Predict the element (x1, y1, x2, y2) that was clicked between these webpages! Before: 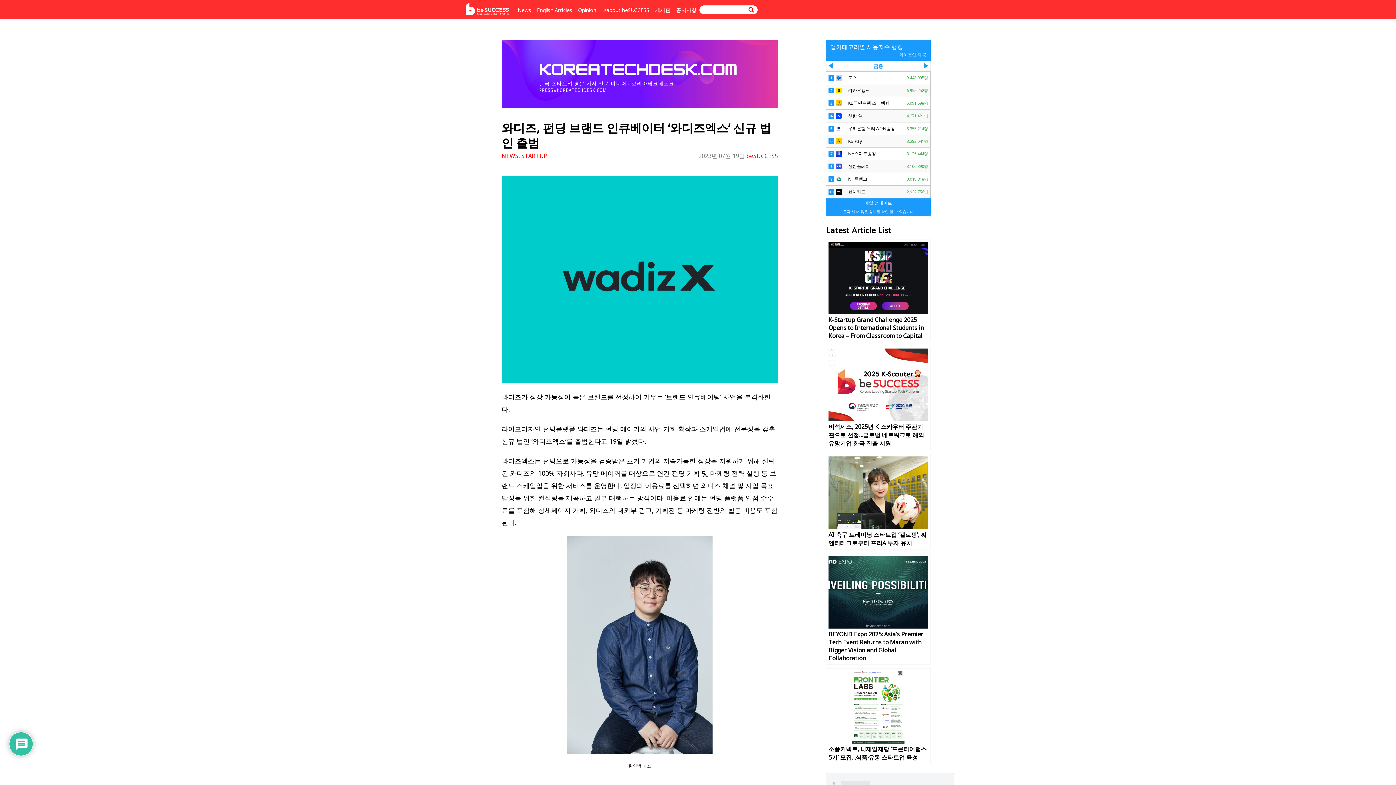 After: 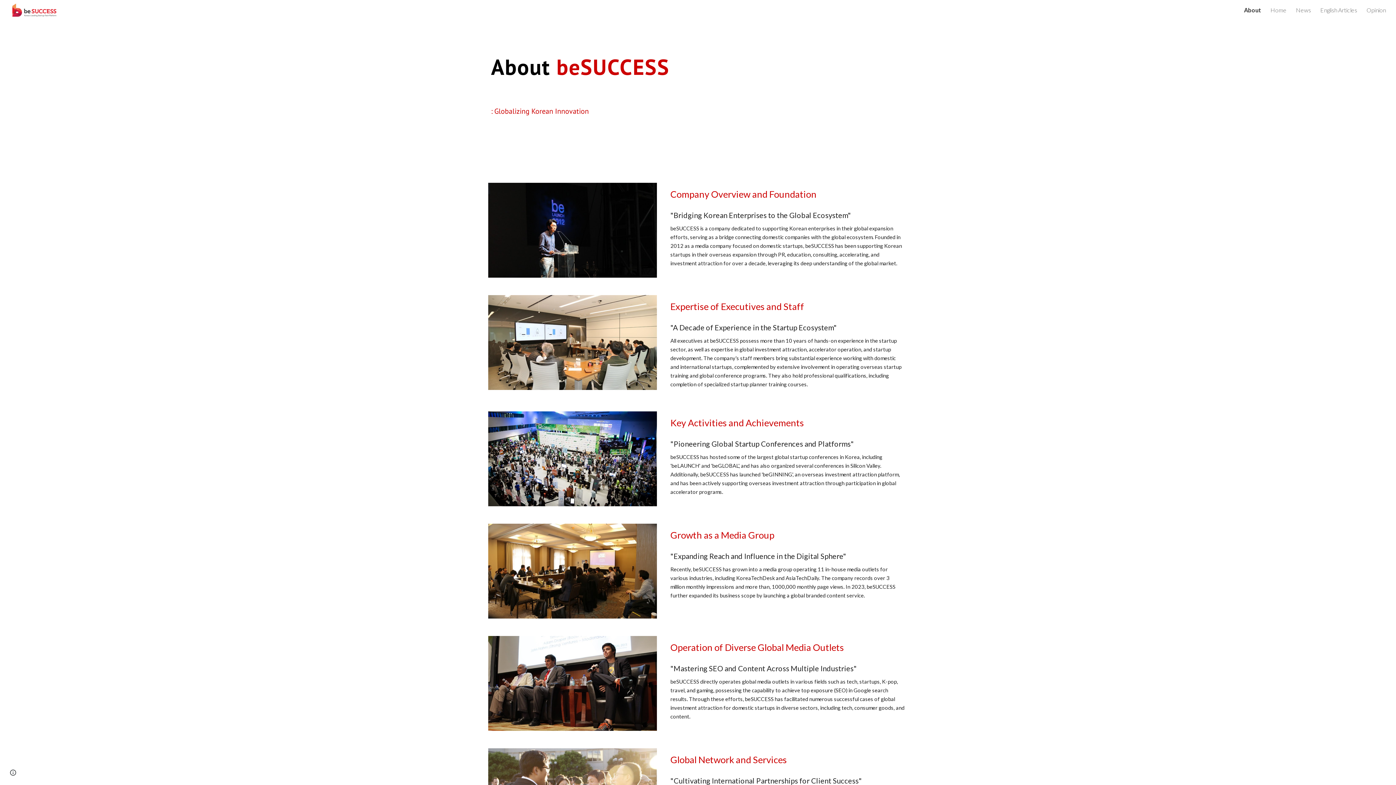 Action: label: ↗︎about beSUCCESS bbox: (602, 0, 649, 20)